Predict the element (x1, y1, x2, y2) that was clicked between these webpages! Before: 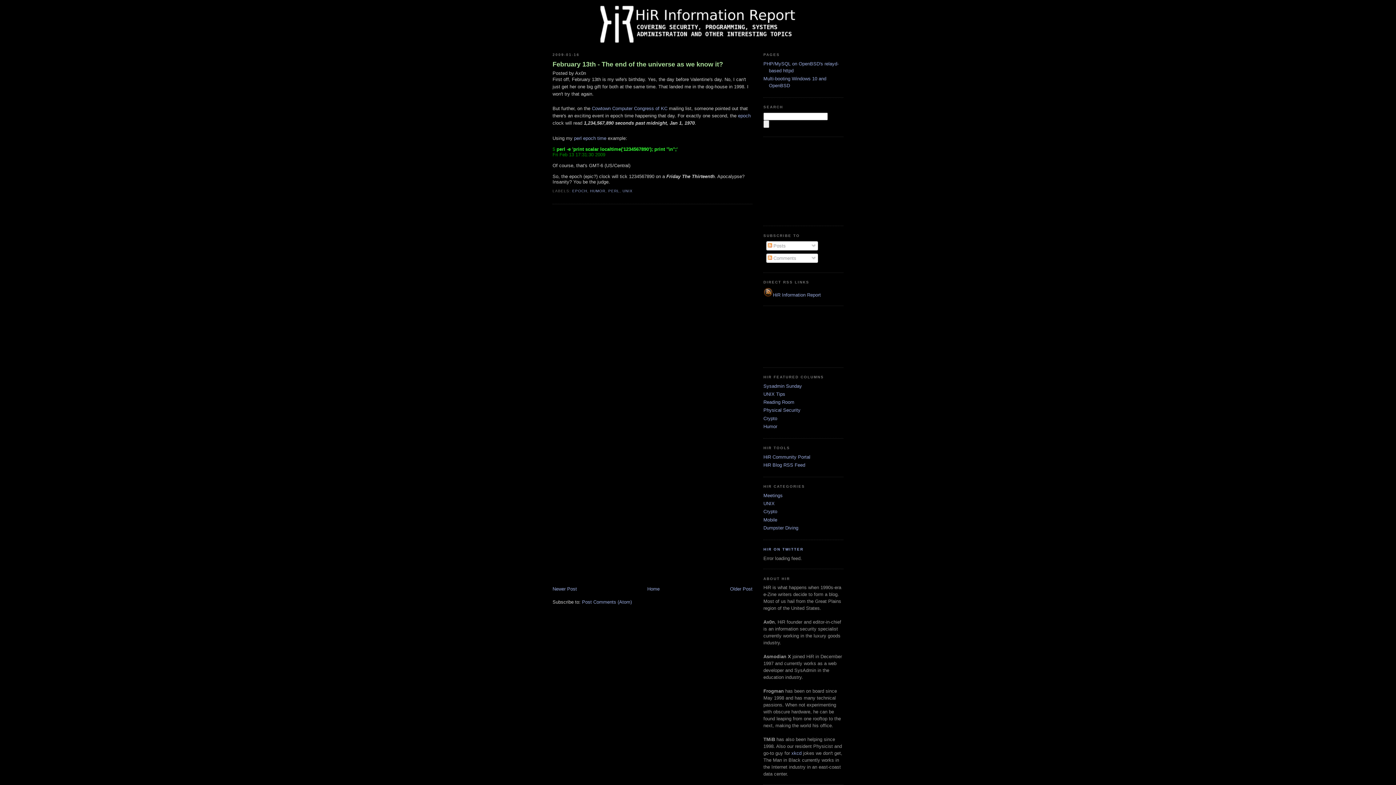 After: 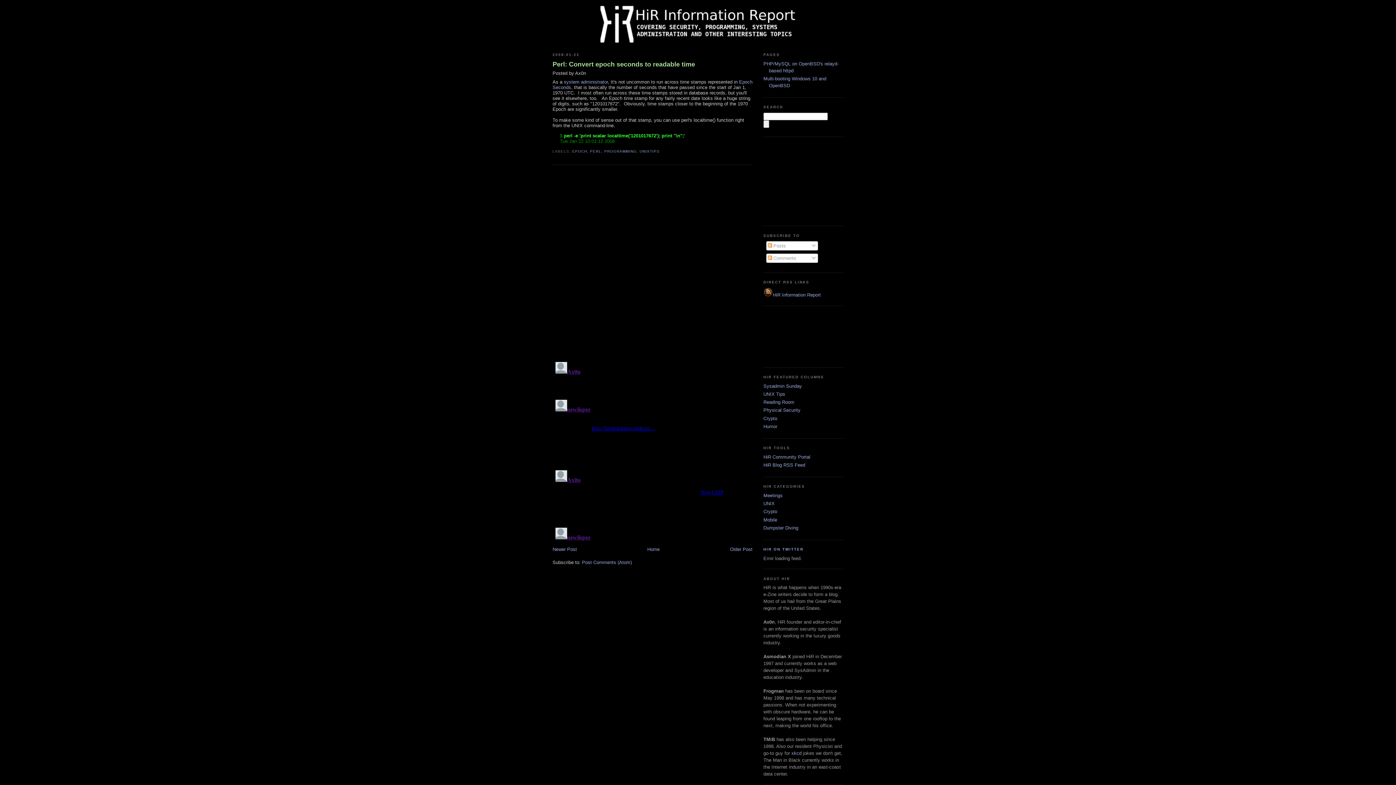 Action: label: perl epoch time bbox: (574, 135, 606, 141)